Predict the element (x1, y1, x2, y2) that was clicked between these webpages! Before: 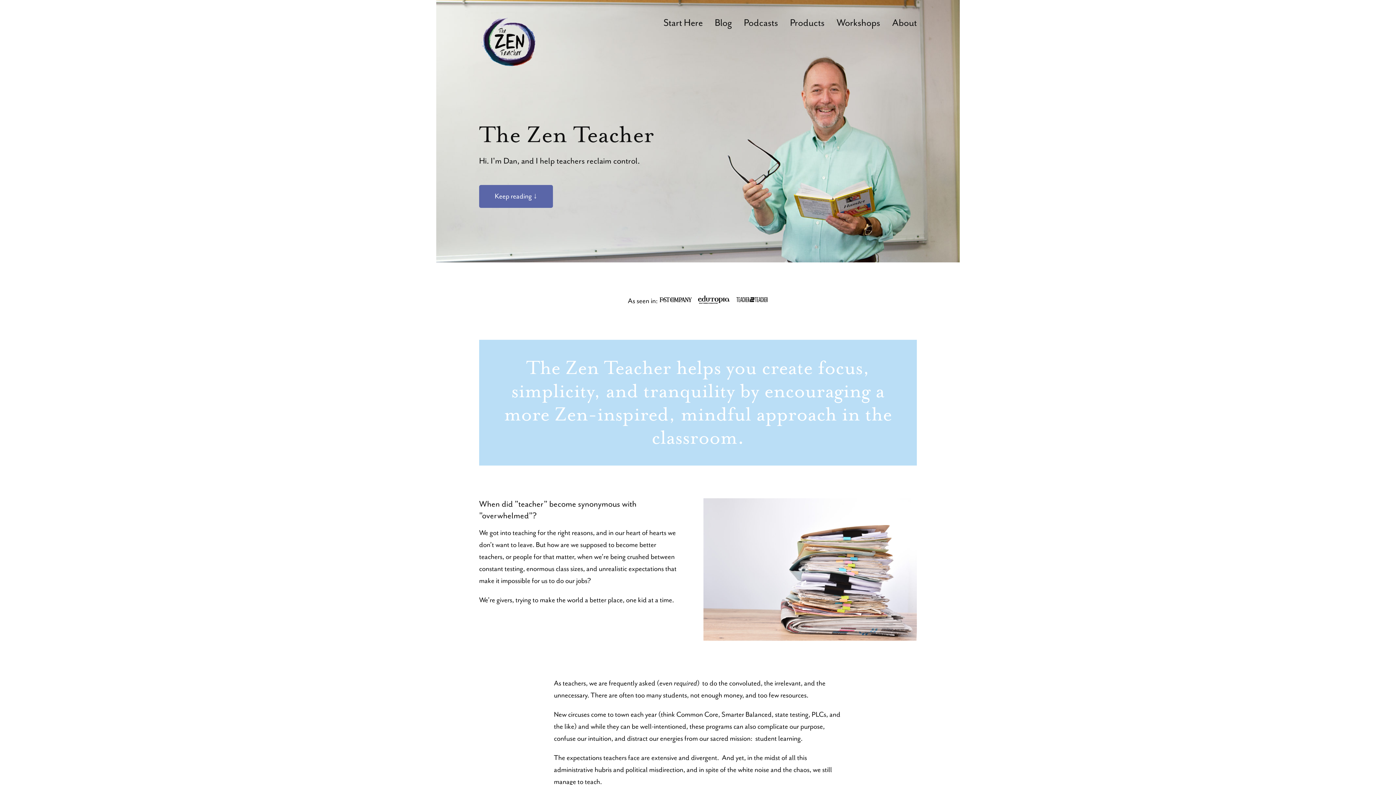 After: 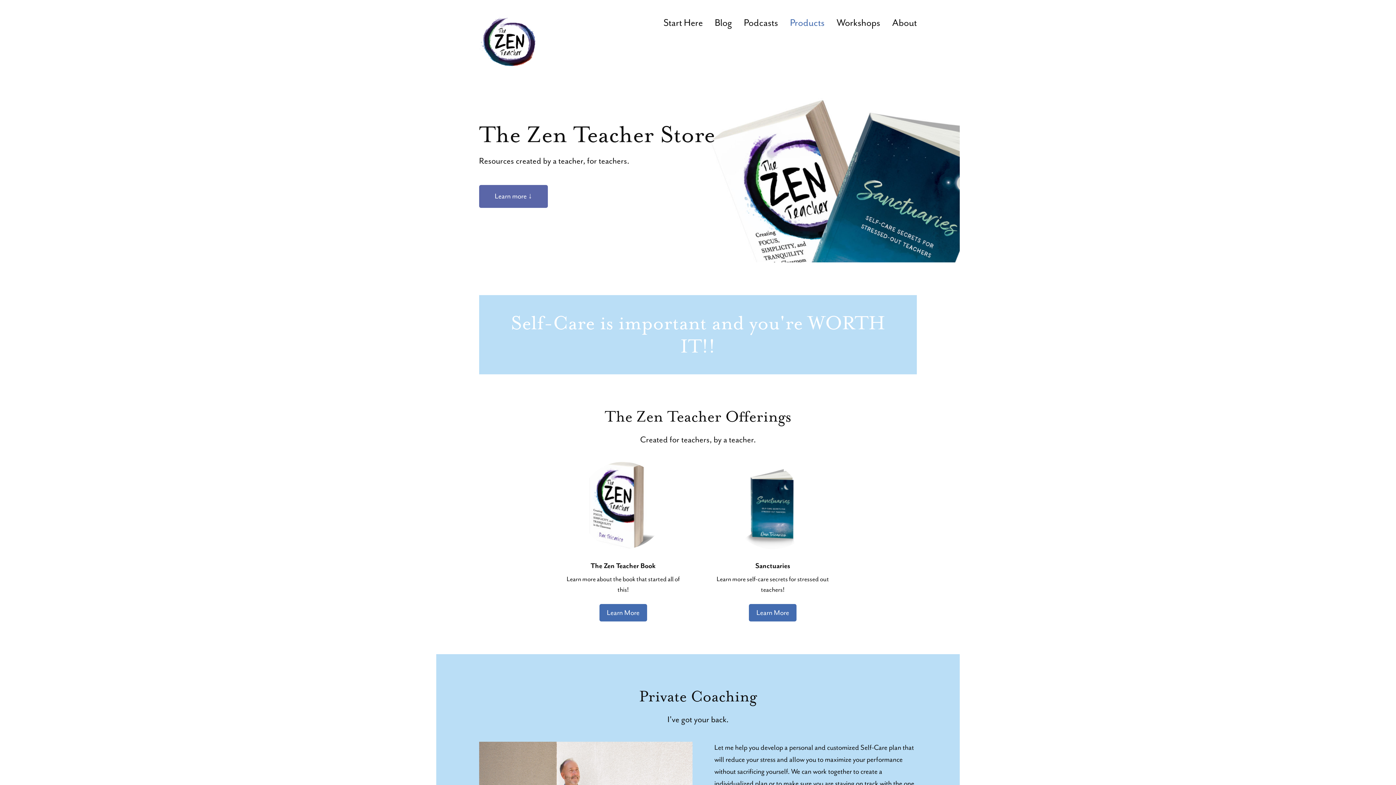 Action: bbox: (790, 16, 824, 29) label: Products